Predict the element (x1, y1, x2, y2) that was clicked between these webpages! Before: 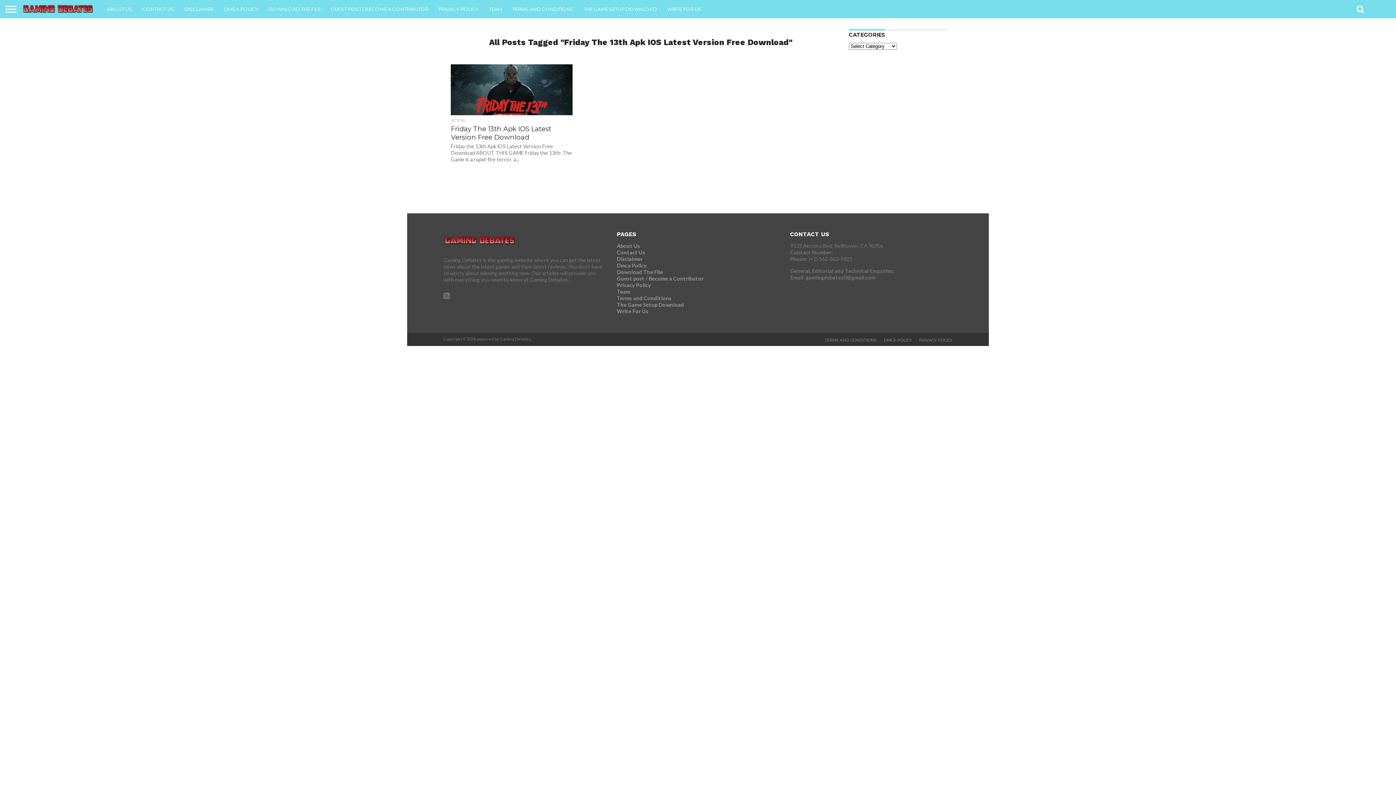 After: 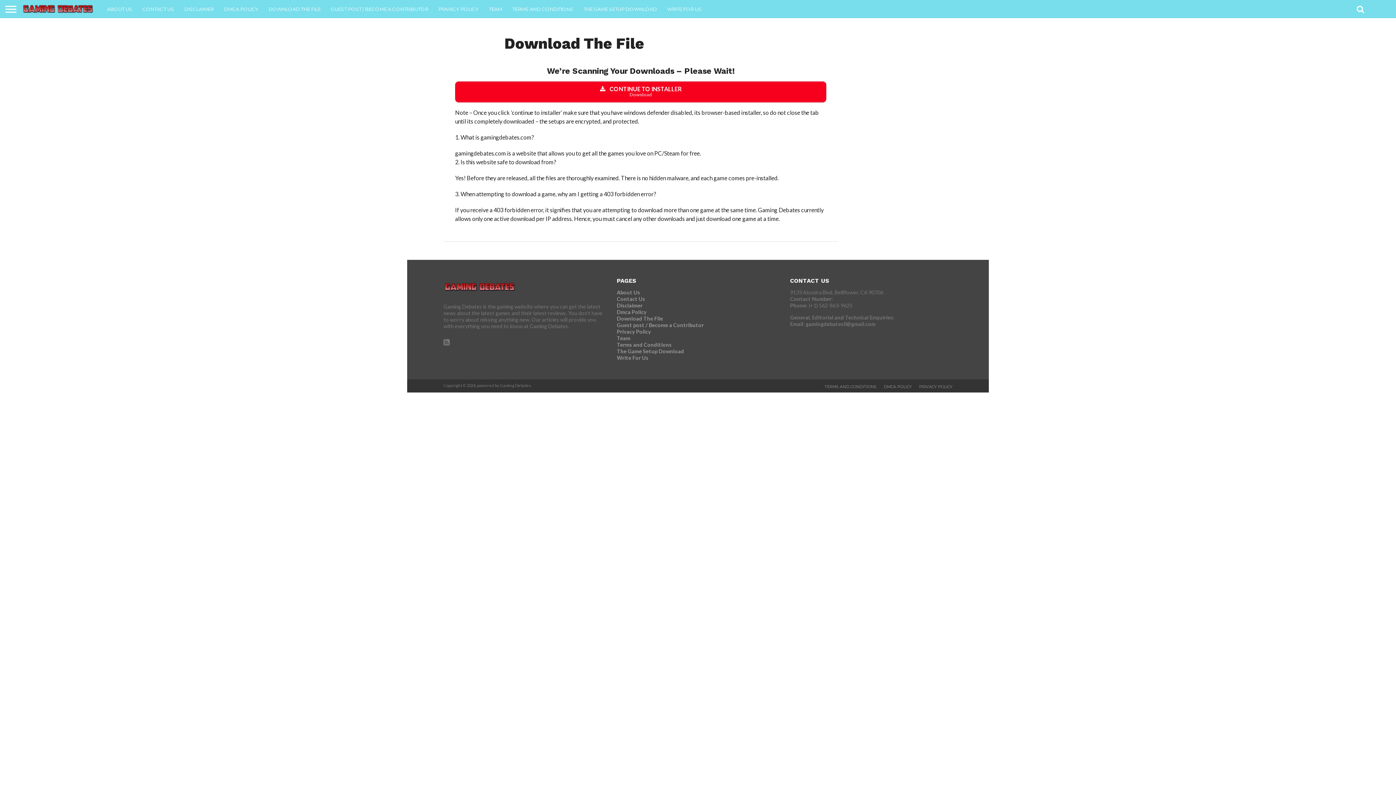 Action: label: DOWNLOAD THE FILE bbox: (263, 0, 325, 18)